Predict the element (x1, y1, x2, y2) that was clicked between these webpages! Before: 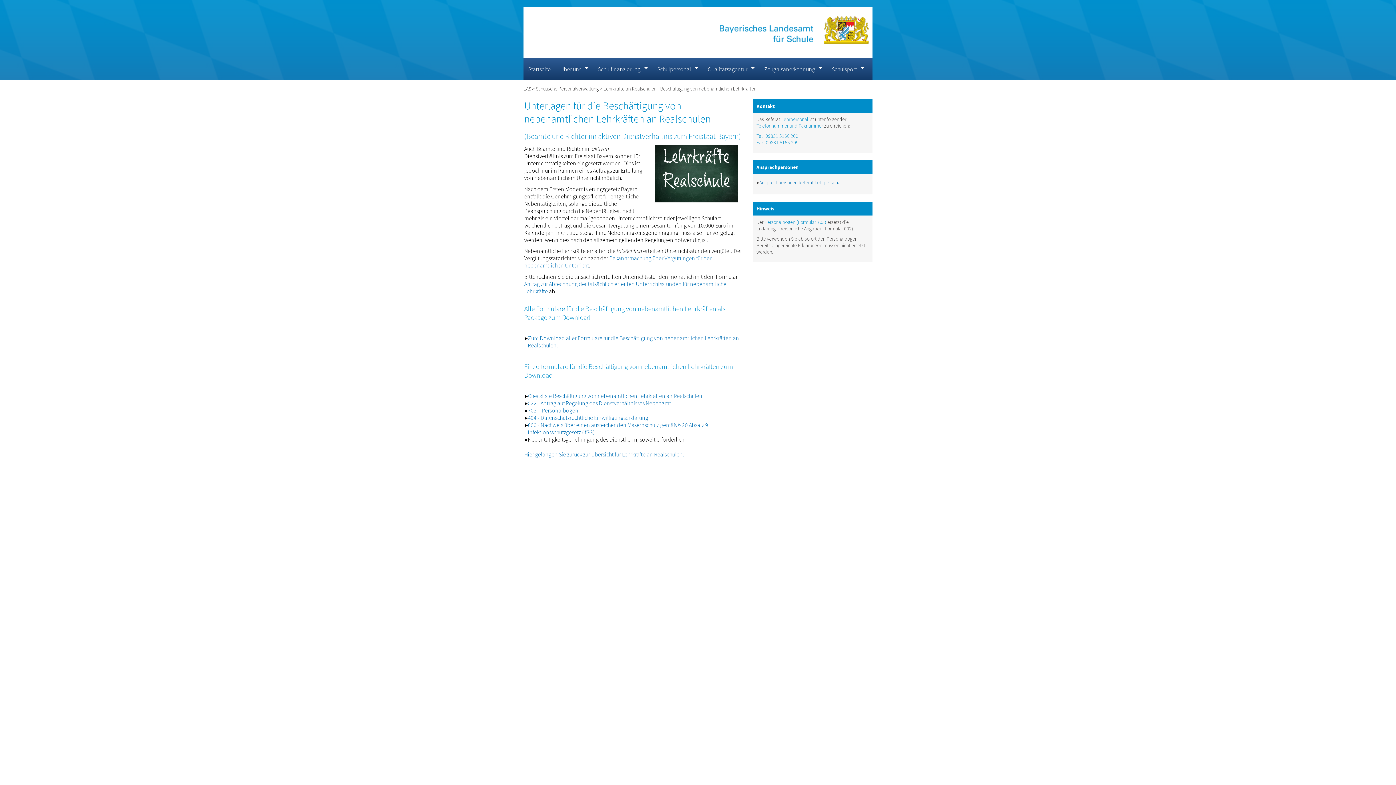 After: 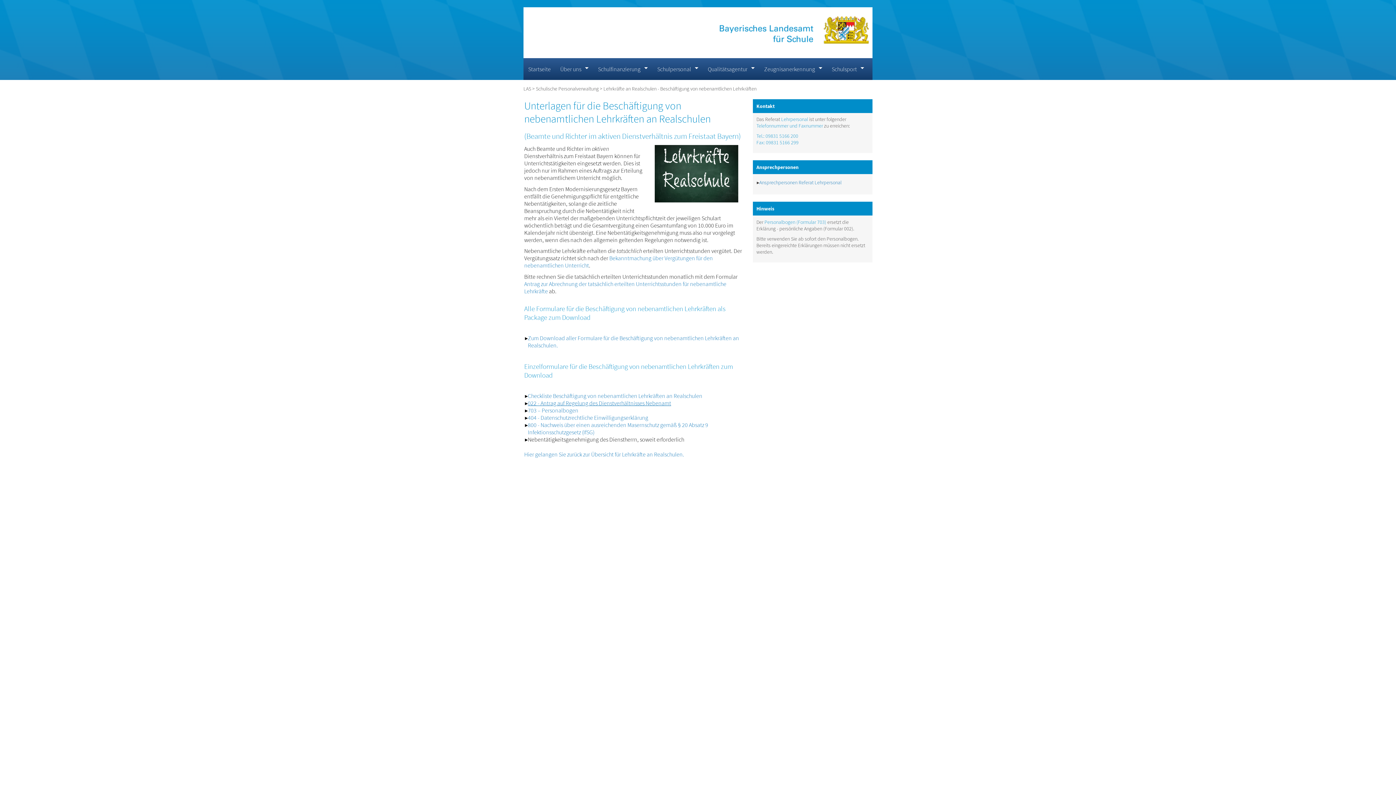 Action: bbox: (528, 399, 671, 407) label: 022 - Antrag auf Regelung des Dienstverhältnisses Nebenamt